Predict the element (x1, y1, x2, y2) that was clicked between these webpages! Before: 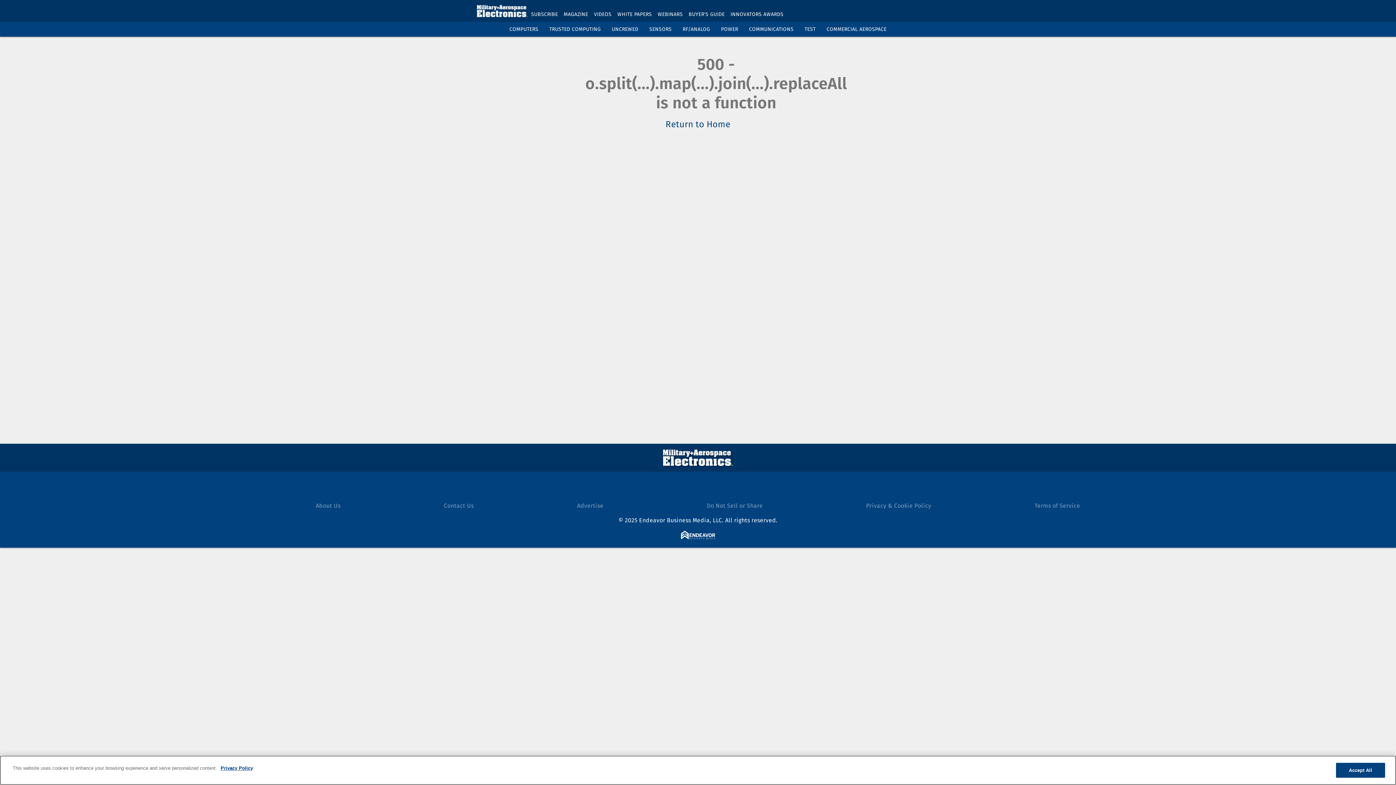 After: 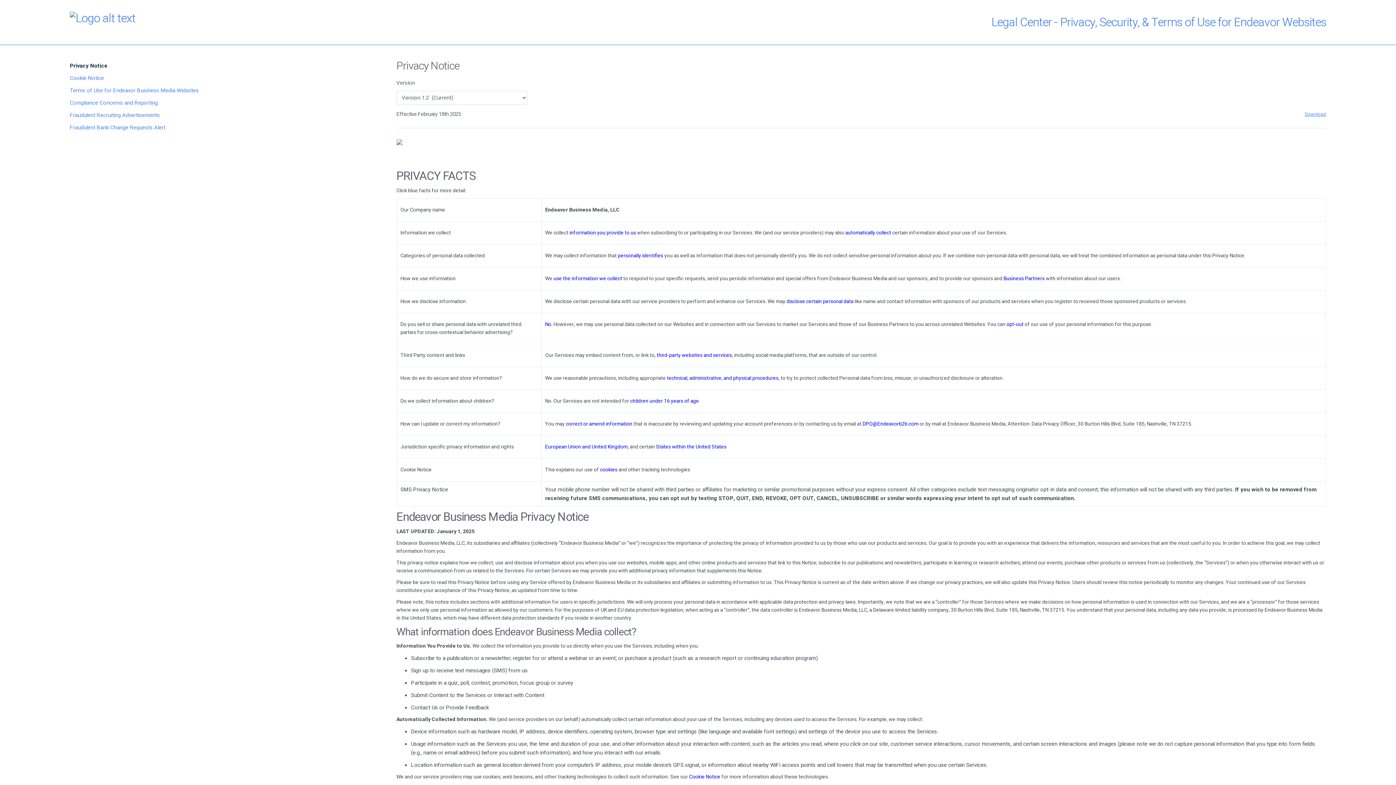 Action: bbox: (218, 765, 253, 772) label: More information about your privacy, opens in a new tab